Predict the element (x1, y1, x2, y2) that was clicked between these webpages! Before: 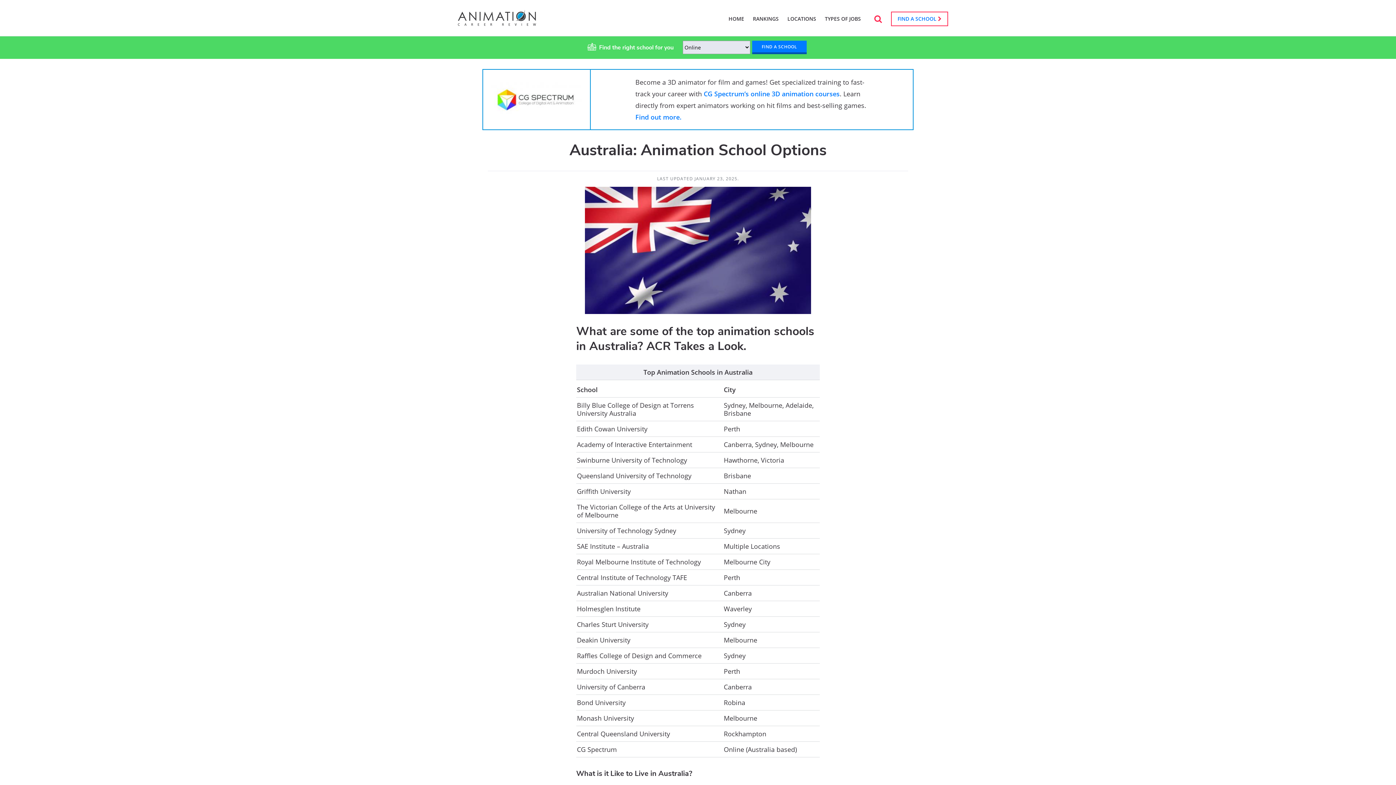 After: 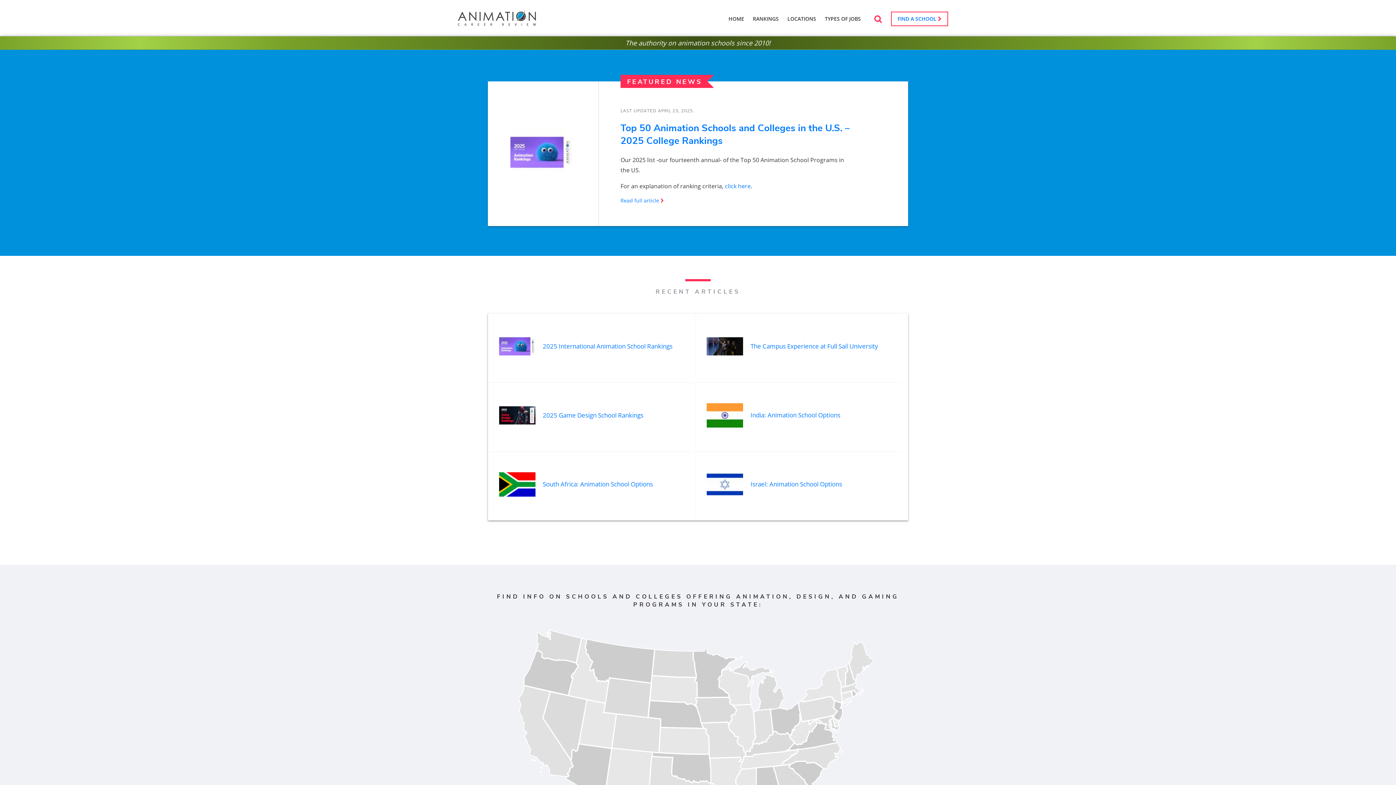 Action: bbox: (457, 9, 537, 35)